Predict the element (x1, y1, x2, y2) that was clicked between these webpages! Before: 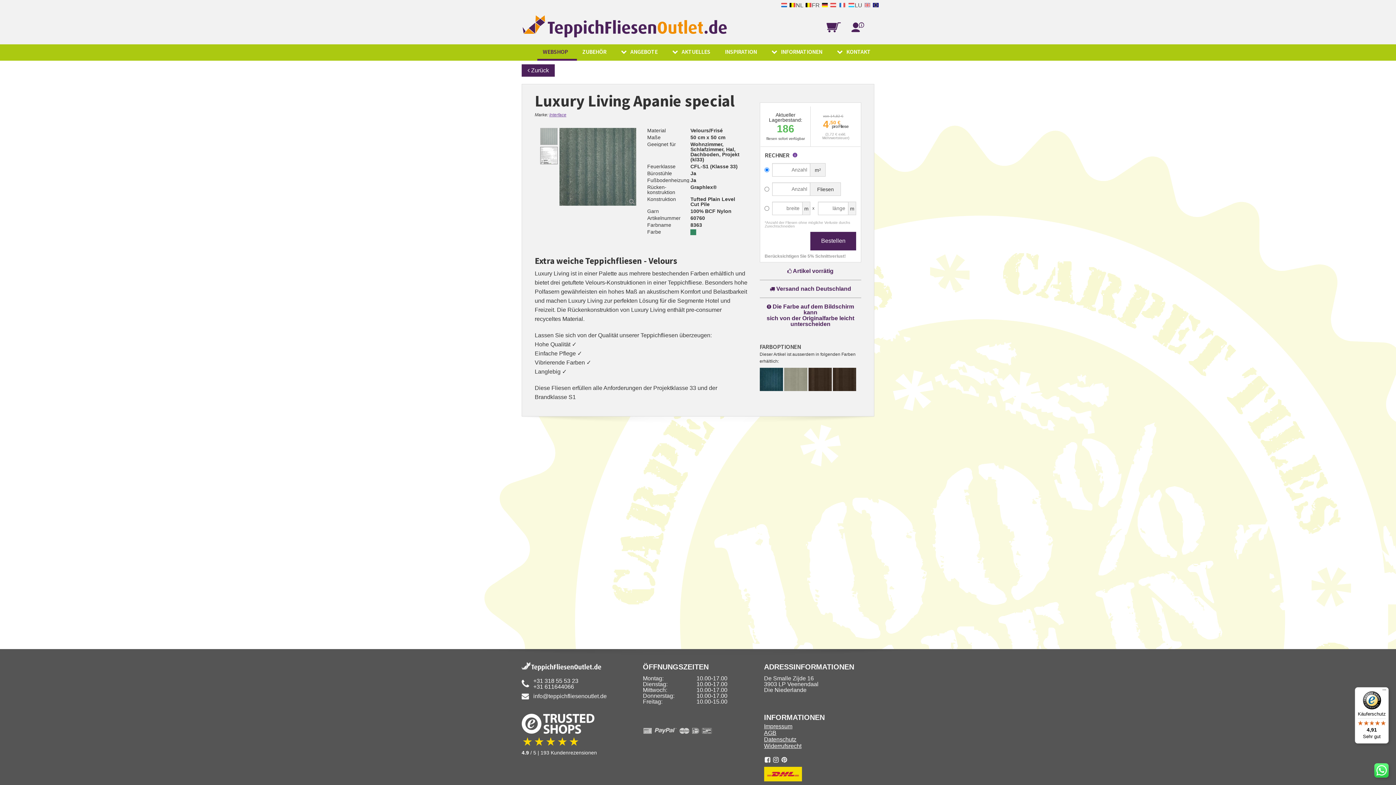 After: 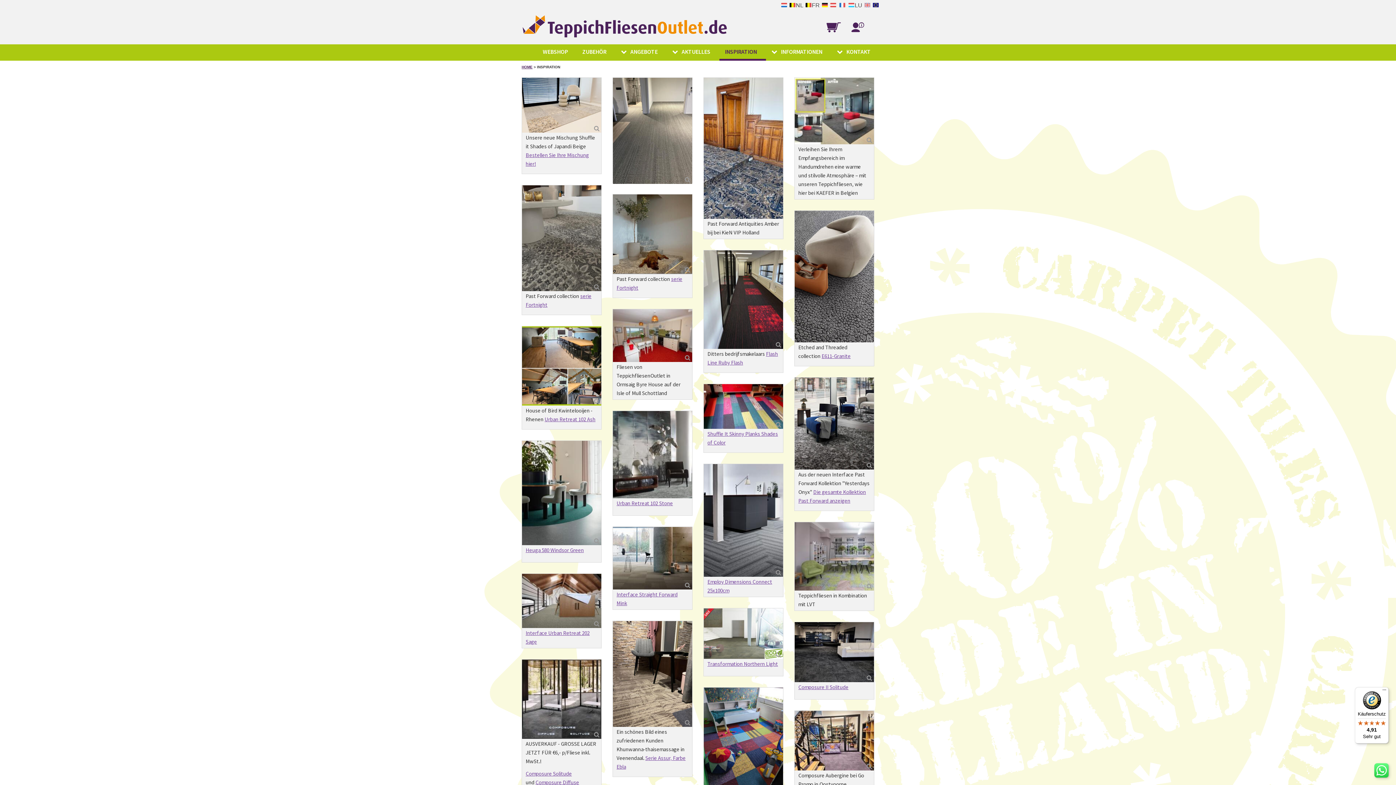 Action: label: INSPIRATION bbox: (719, 44, 766, 59)